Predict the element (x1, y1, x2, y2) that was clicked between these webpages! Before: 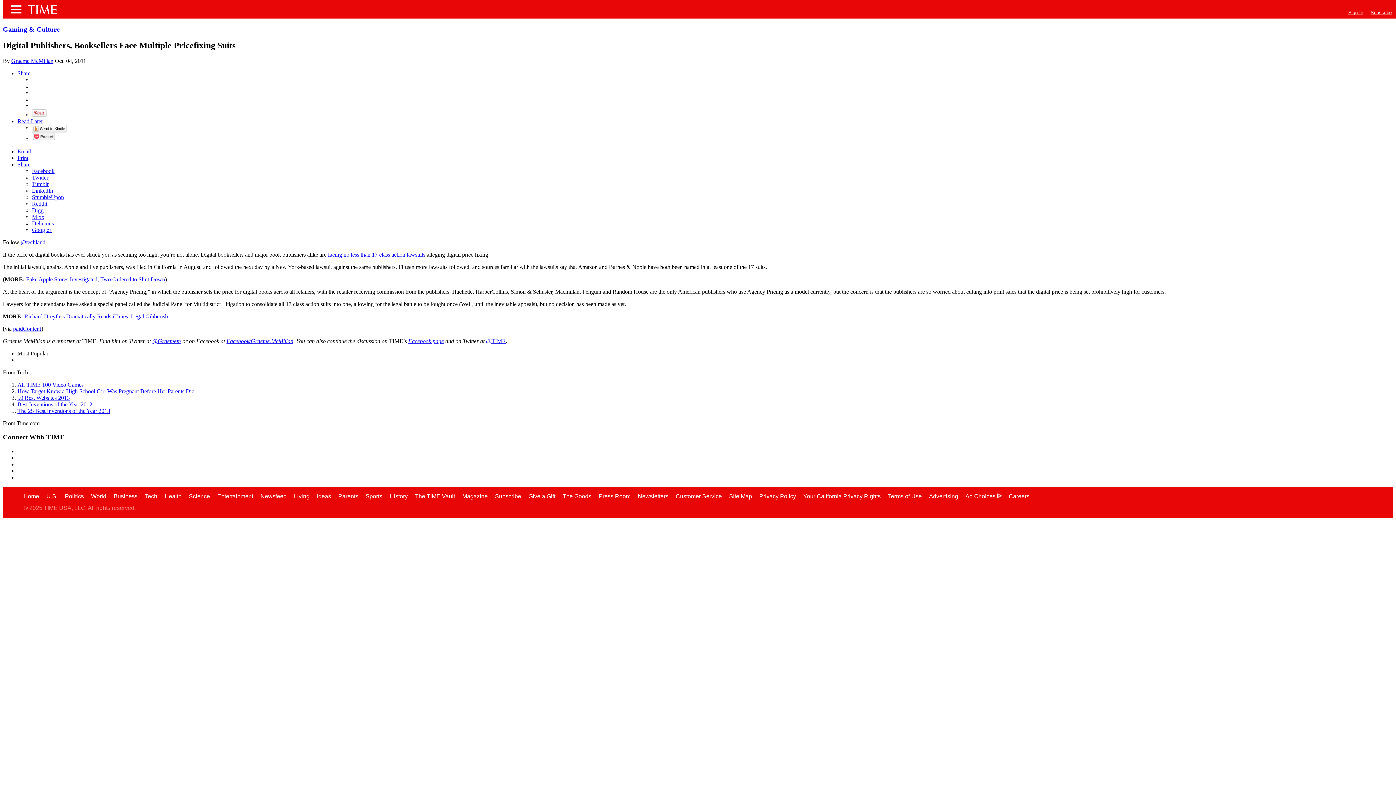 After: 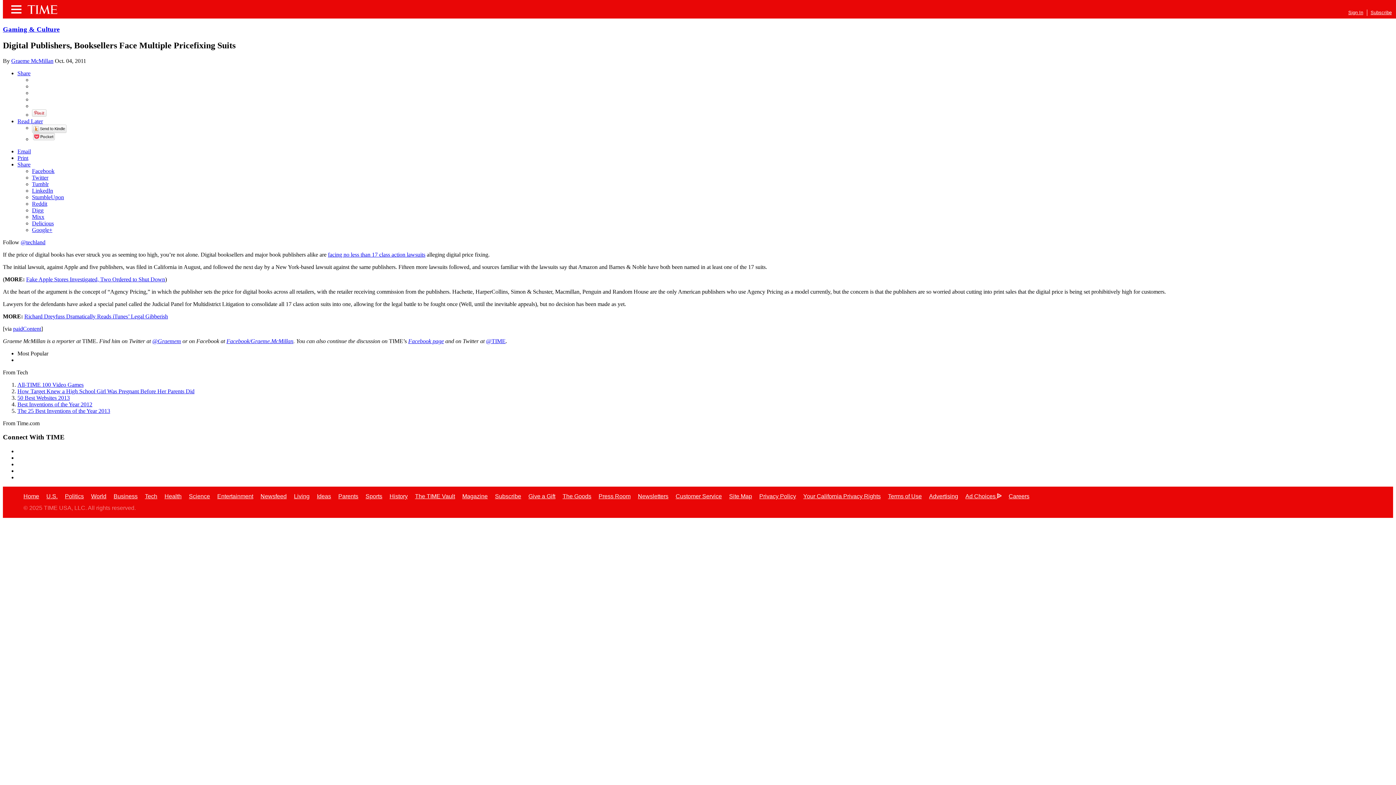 Action: bbox: (32, 180, 48, 187) label: Tumblr